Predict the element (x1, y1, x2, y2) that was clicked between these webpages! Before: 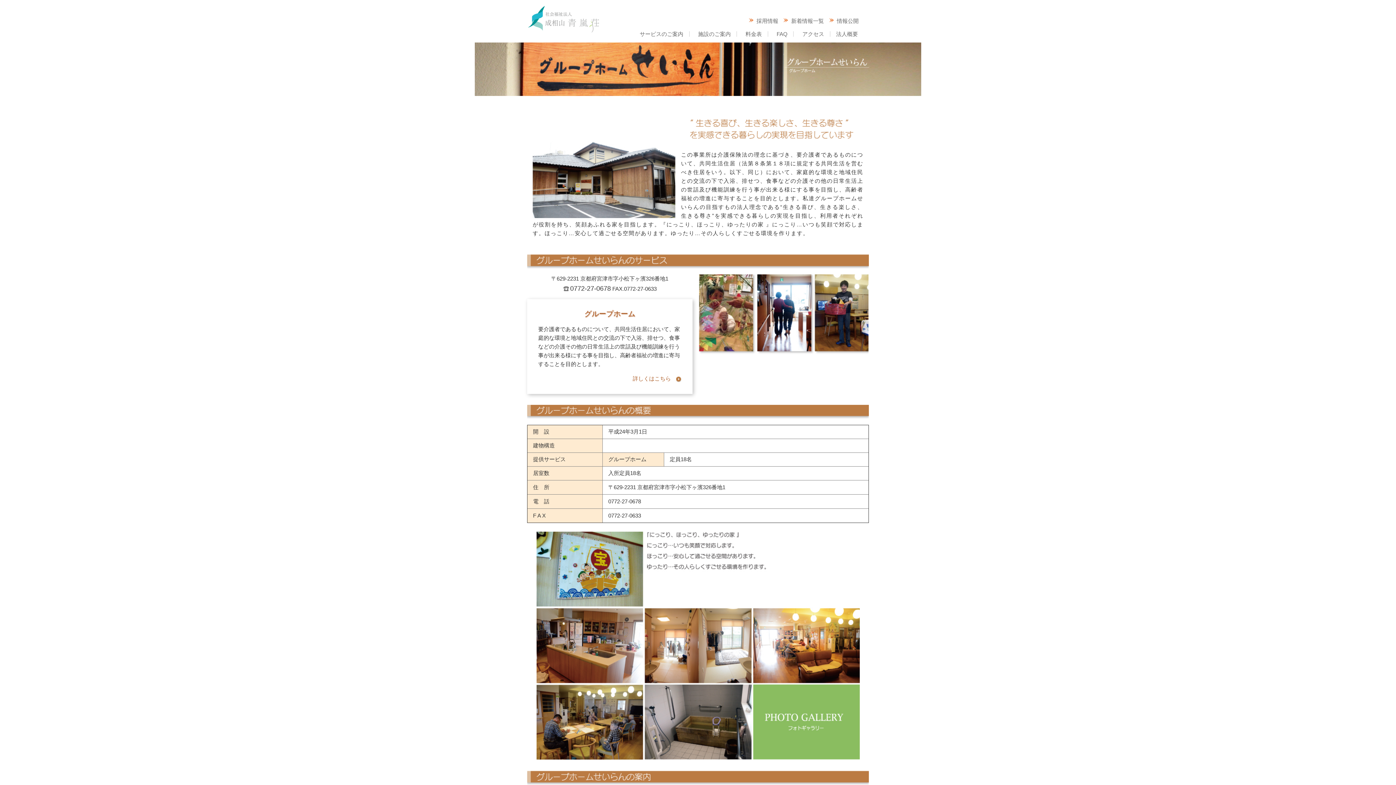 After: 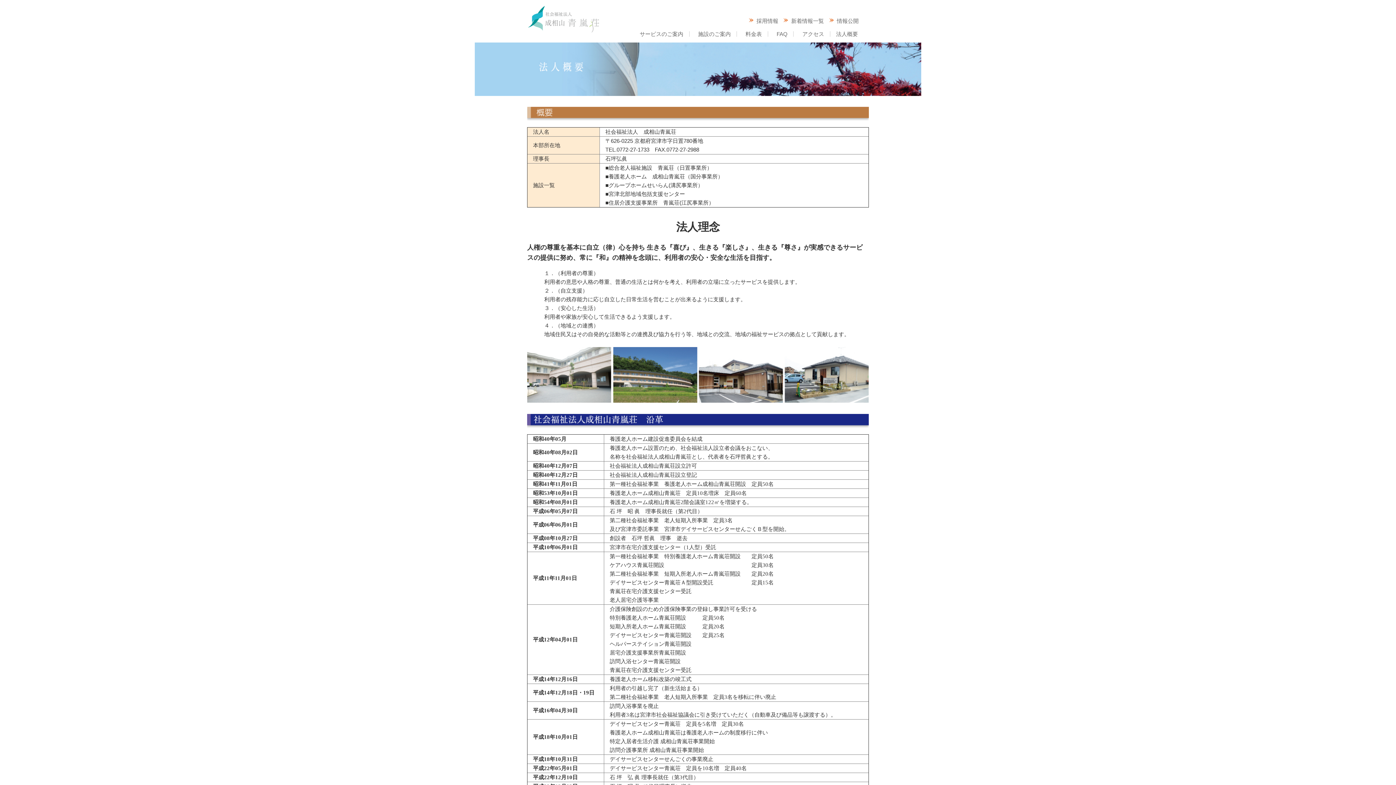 Action: bbox: (835, 31, 858, 36) label: 法人概要